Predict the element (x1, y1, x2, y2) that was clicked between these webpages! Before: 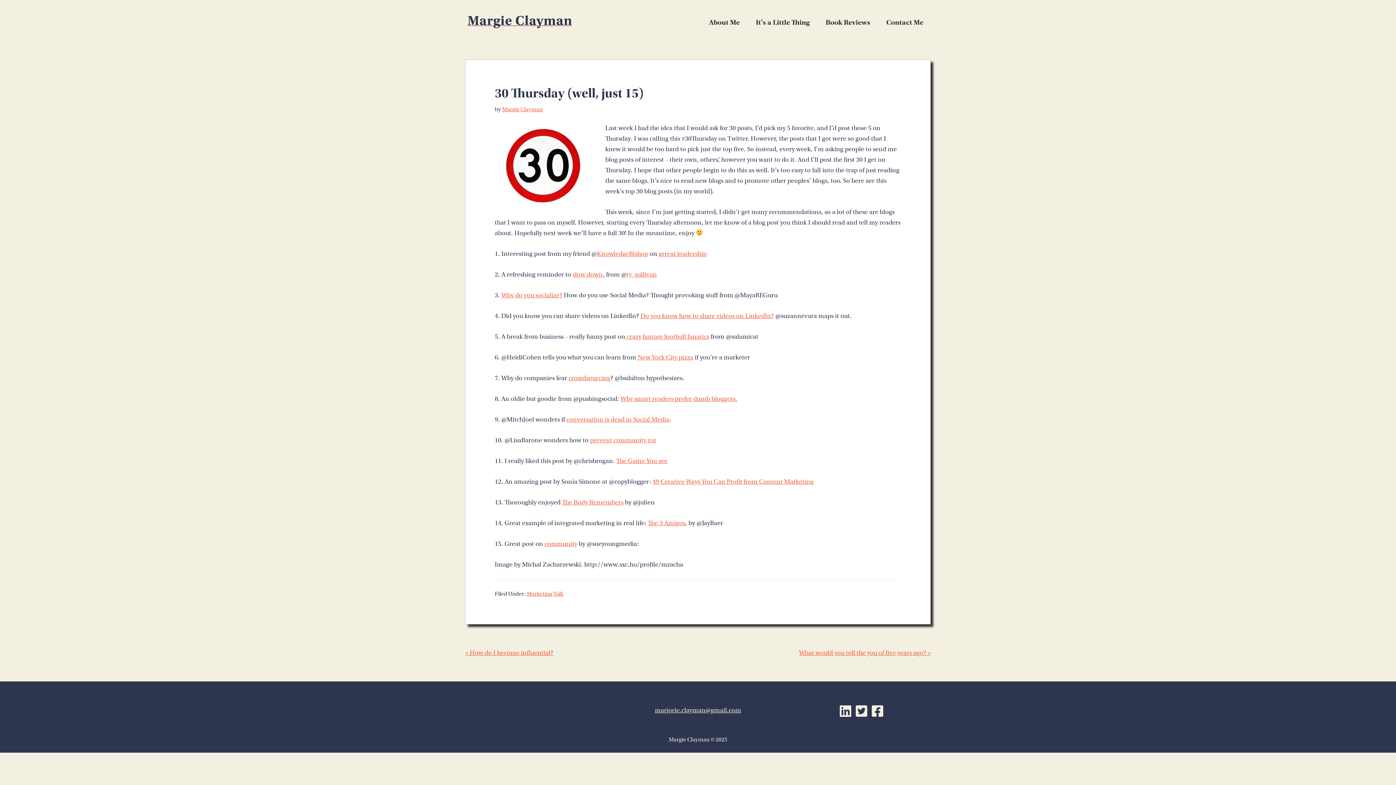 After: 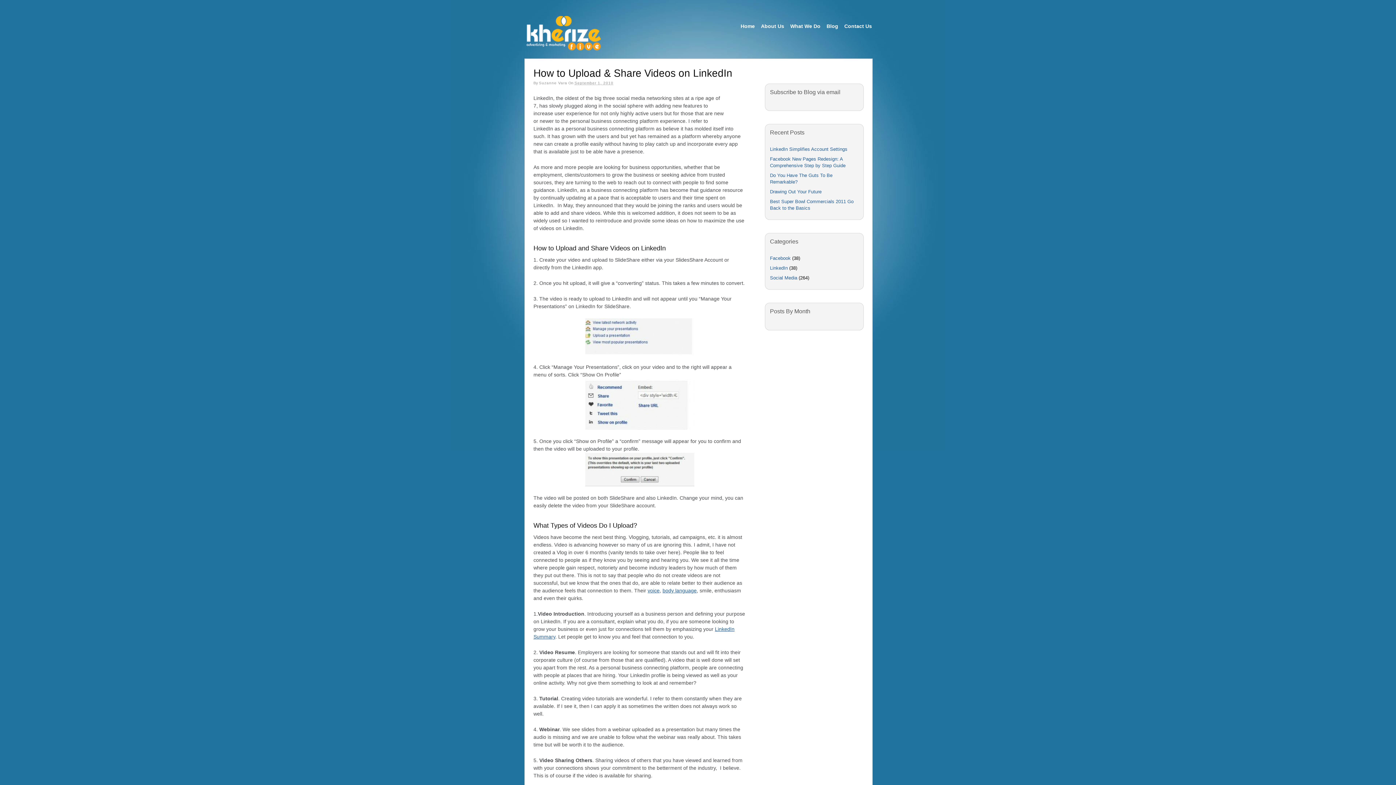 Action: bbox: (640, 312, 774, 320) label: Do you know how to share videos on LinkedIn?